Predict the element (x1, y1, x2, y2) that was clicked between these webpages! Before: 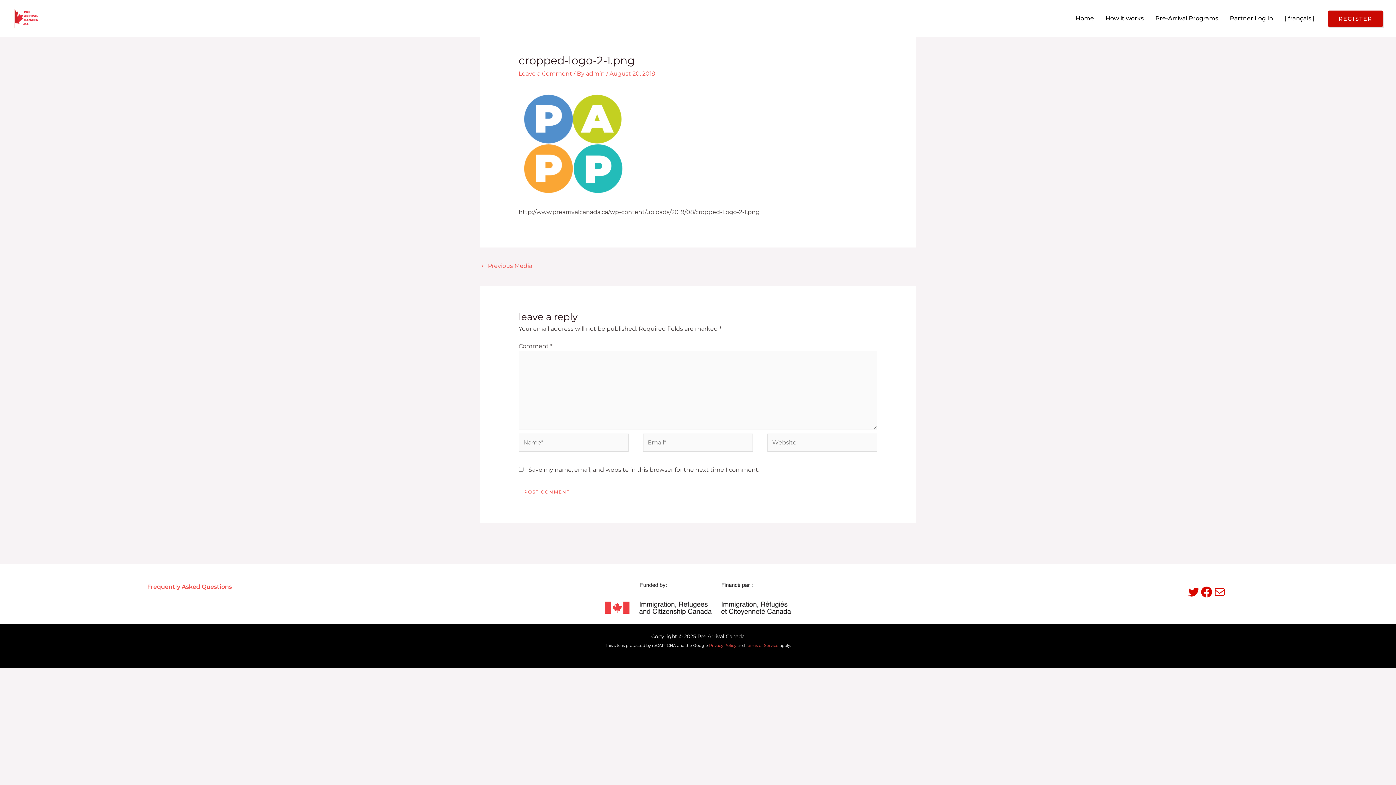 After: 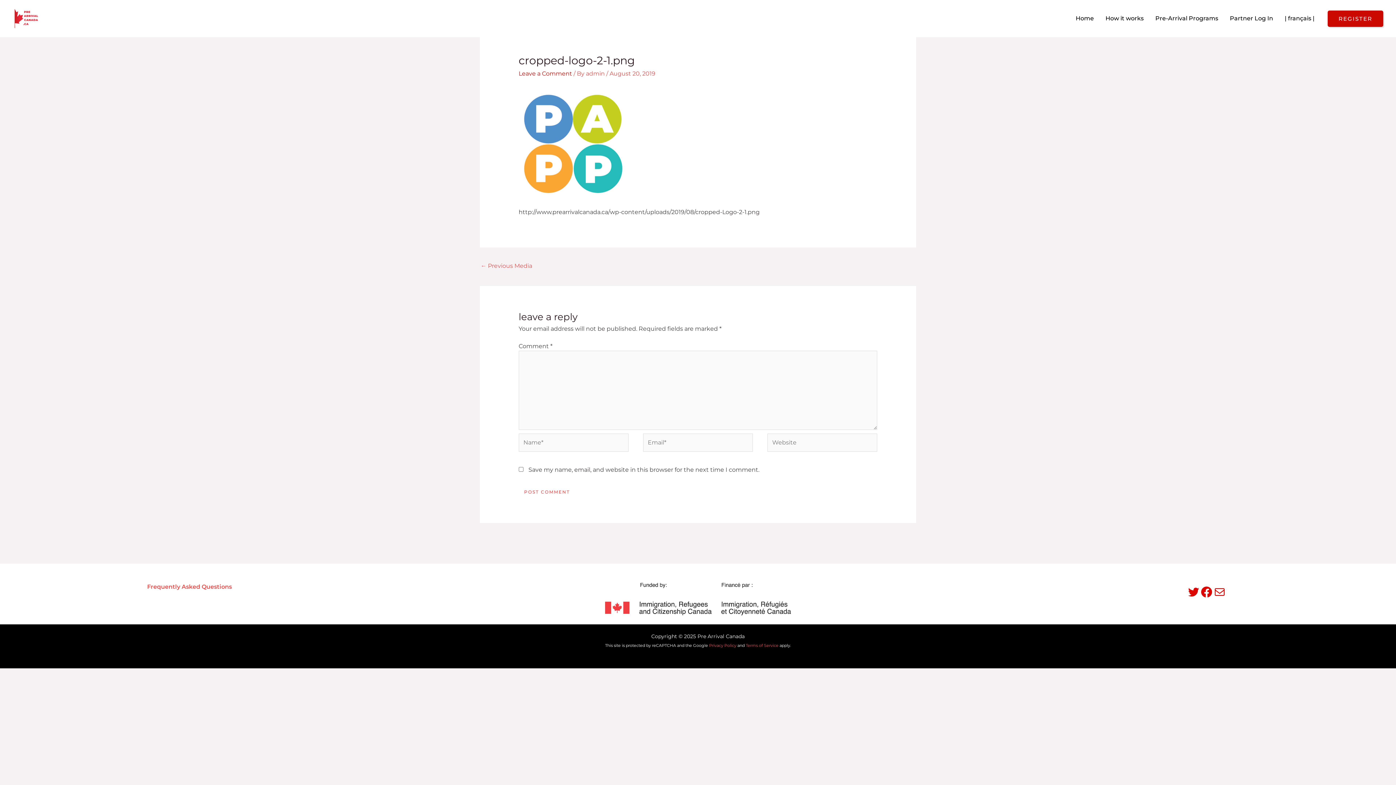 Action: label: Leave a Comment bbox: (518, 70, 572, 77)